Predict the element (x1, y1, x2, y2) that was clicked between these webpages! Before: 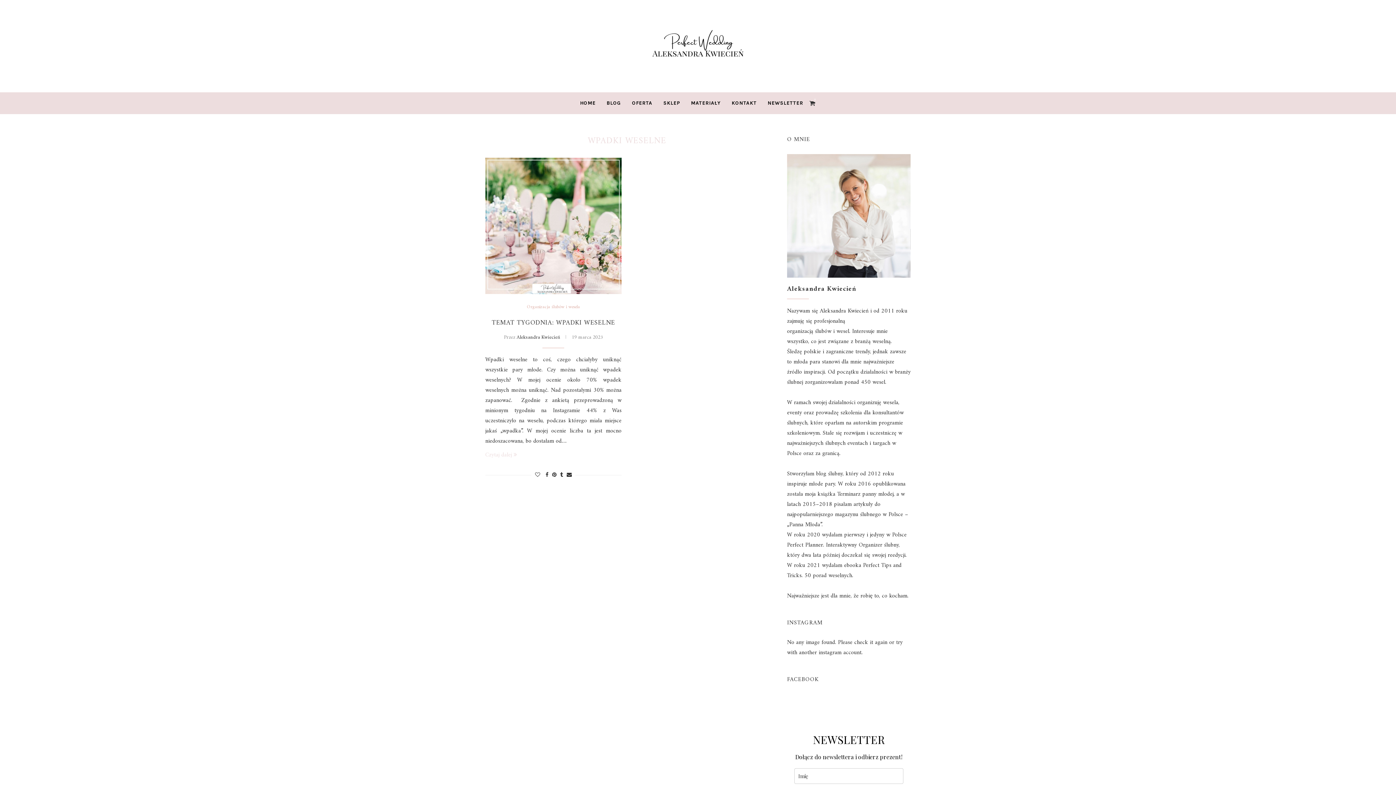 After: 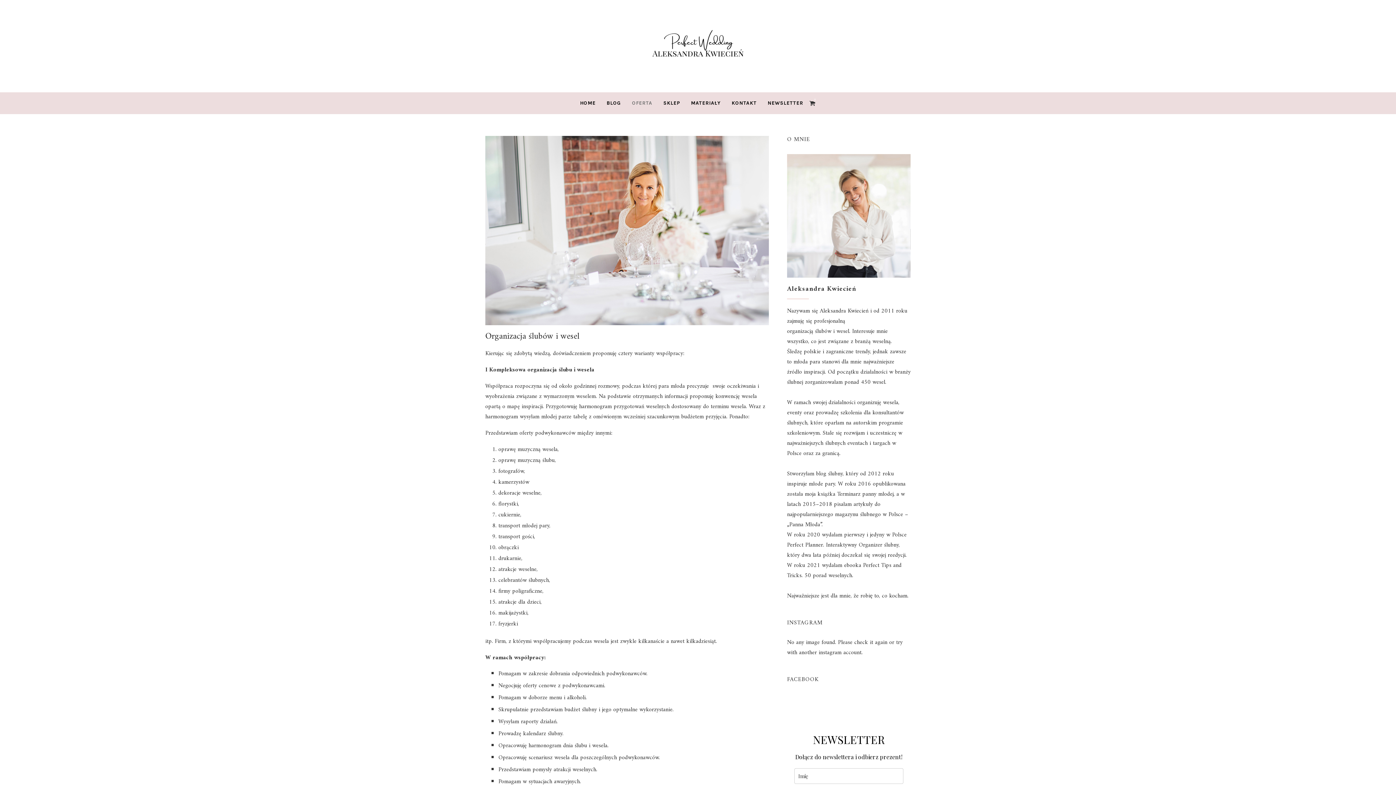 Action: label: OFERTA bbox: (632, 92, 652, 113)